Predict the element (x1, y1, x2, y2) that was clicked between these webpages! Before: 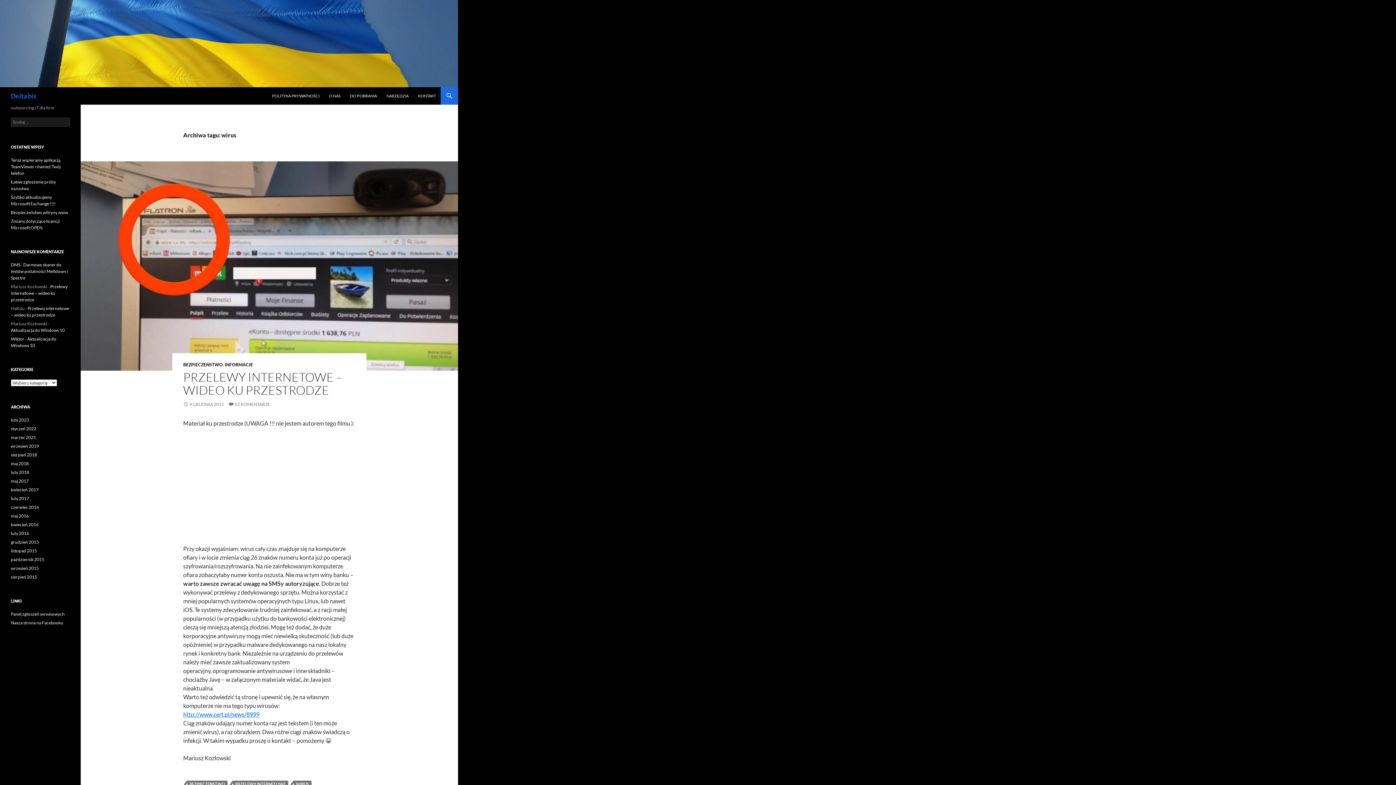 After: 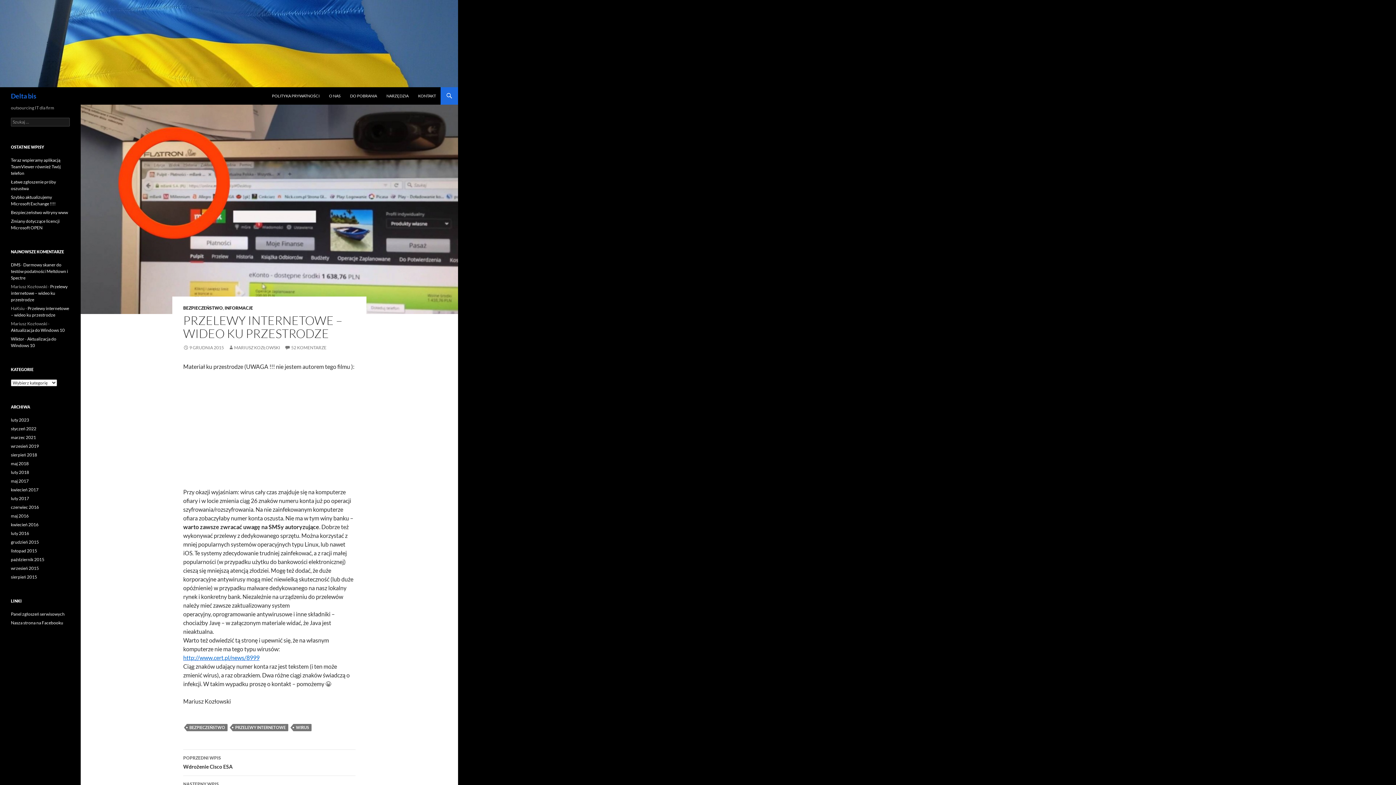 Action: bbox: (183, 401, 224, 407) label: 9 GRUDNIA 2015